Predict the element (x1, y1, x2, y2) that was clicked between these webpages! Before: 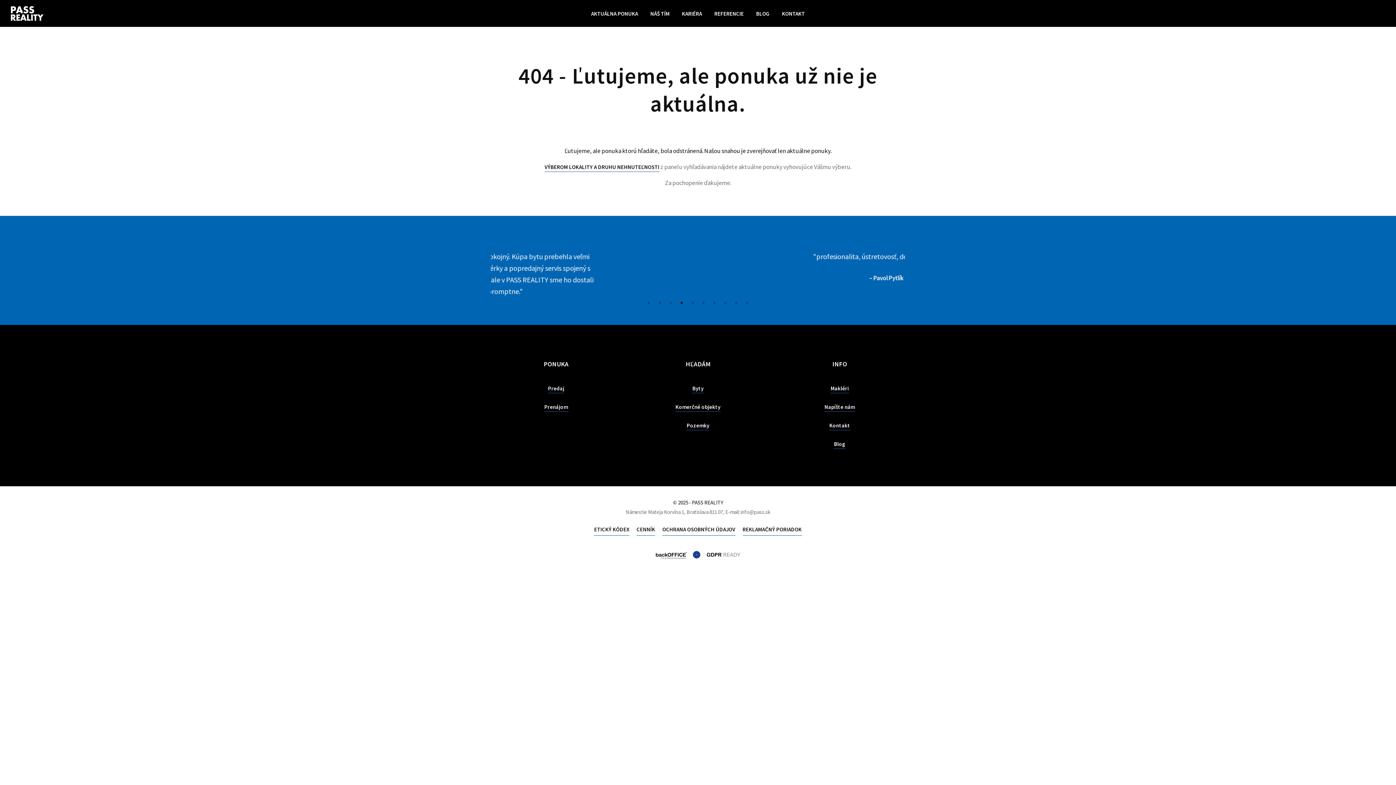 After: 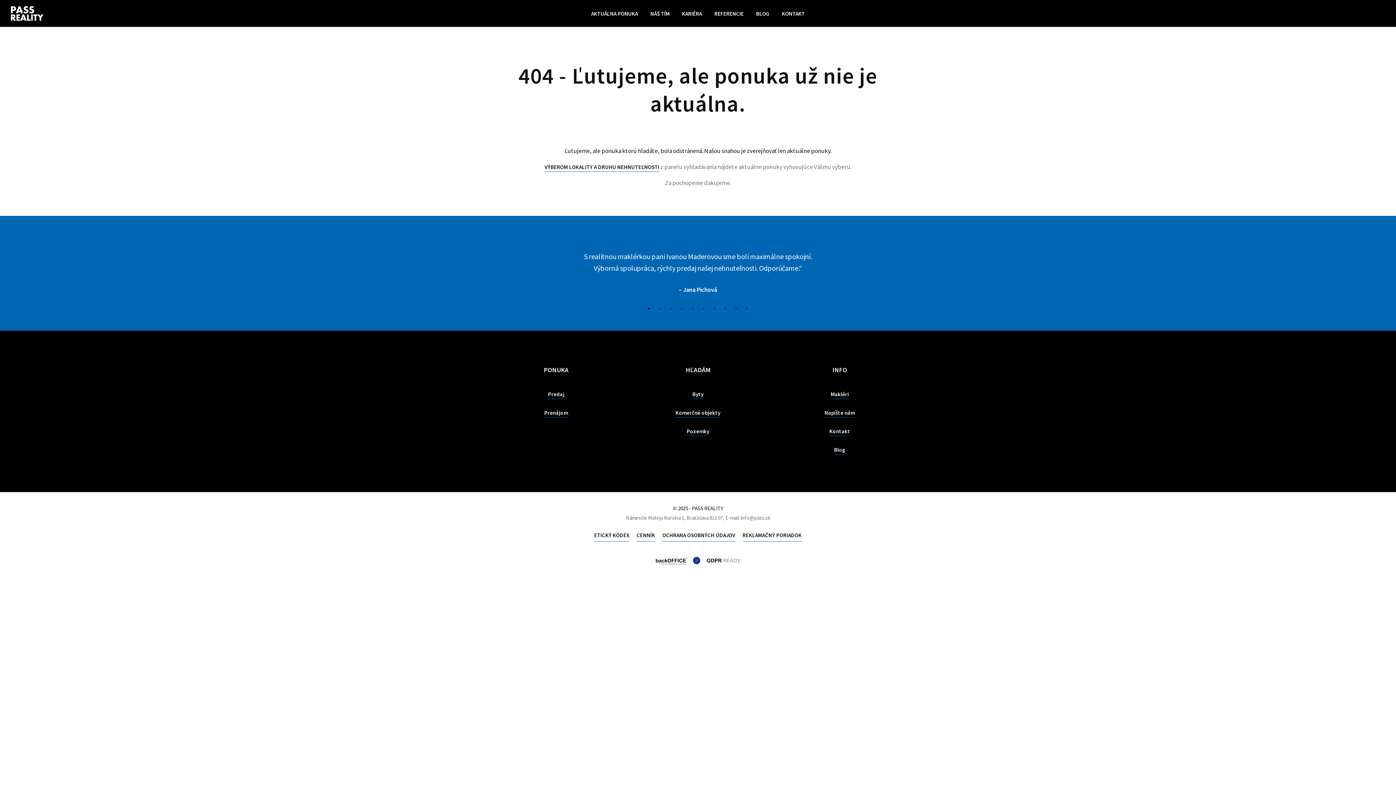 Action: bbox: (645, 304, 652, 311) label: 1 of 10